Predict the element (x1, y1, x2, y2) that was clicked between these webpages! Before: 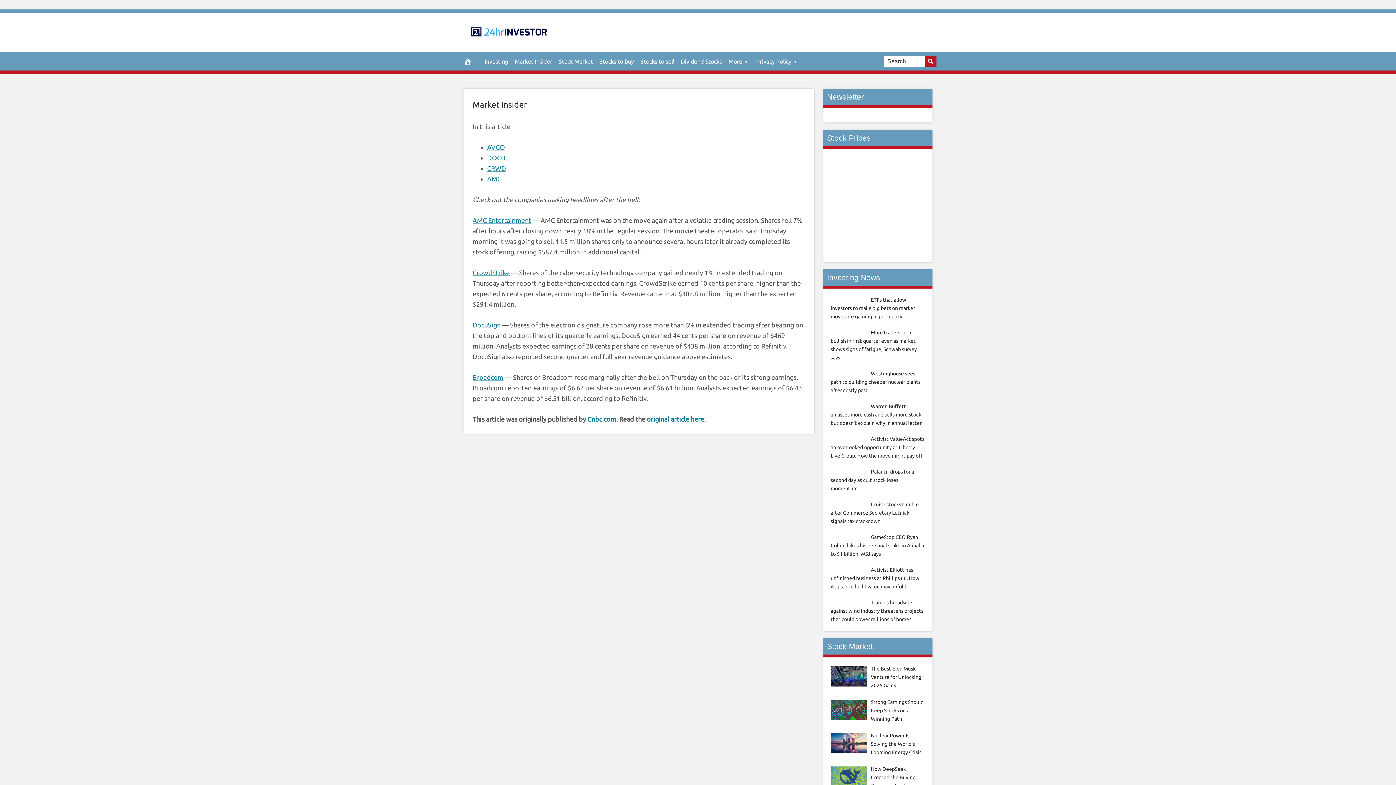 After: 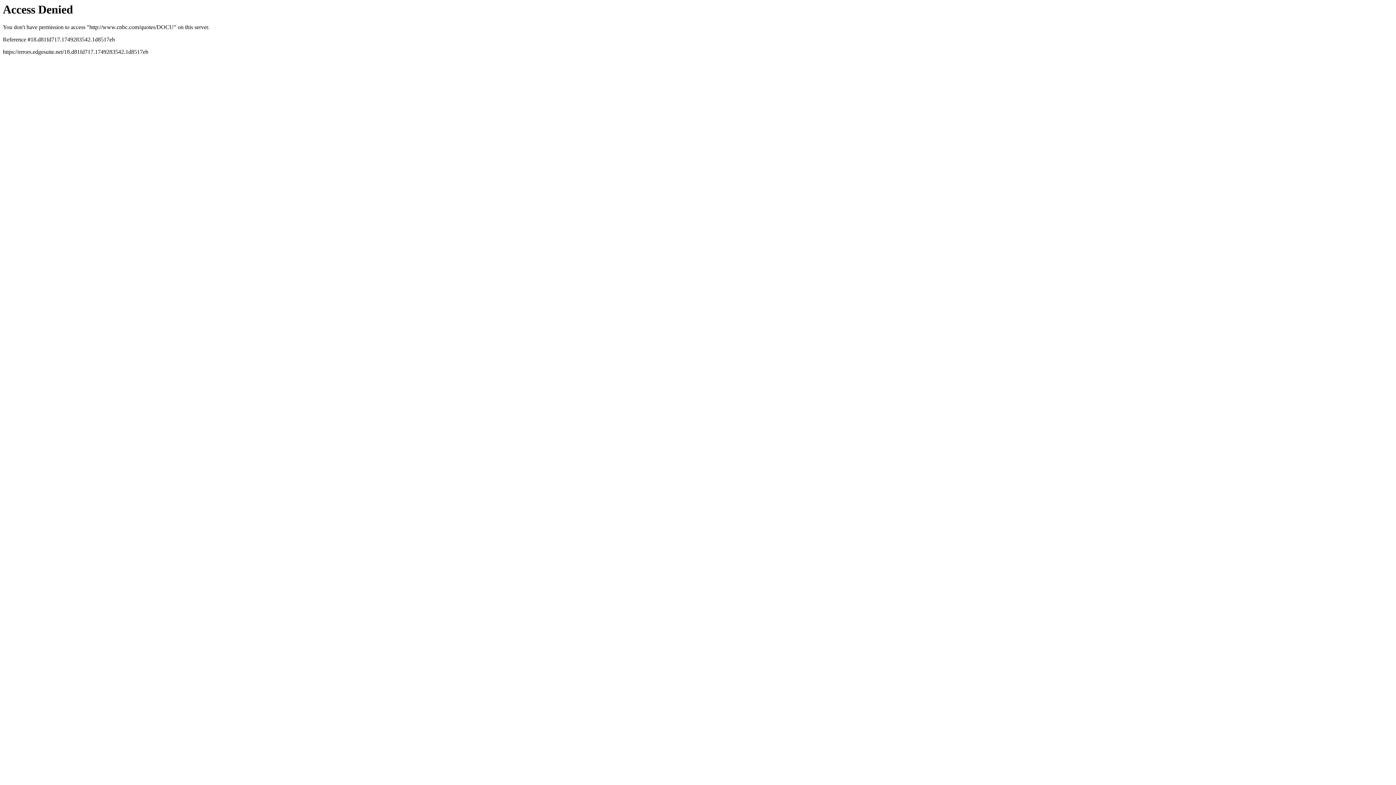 Action: bbox: (487, 154, 505, 161) label: DOCU